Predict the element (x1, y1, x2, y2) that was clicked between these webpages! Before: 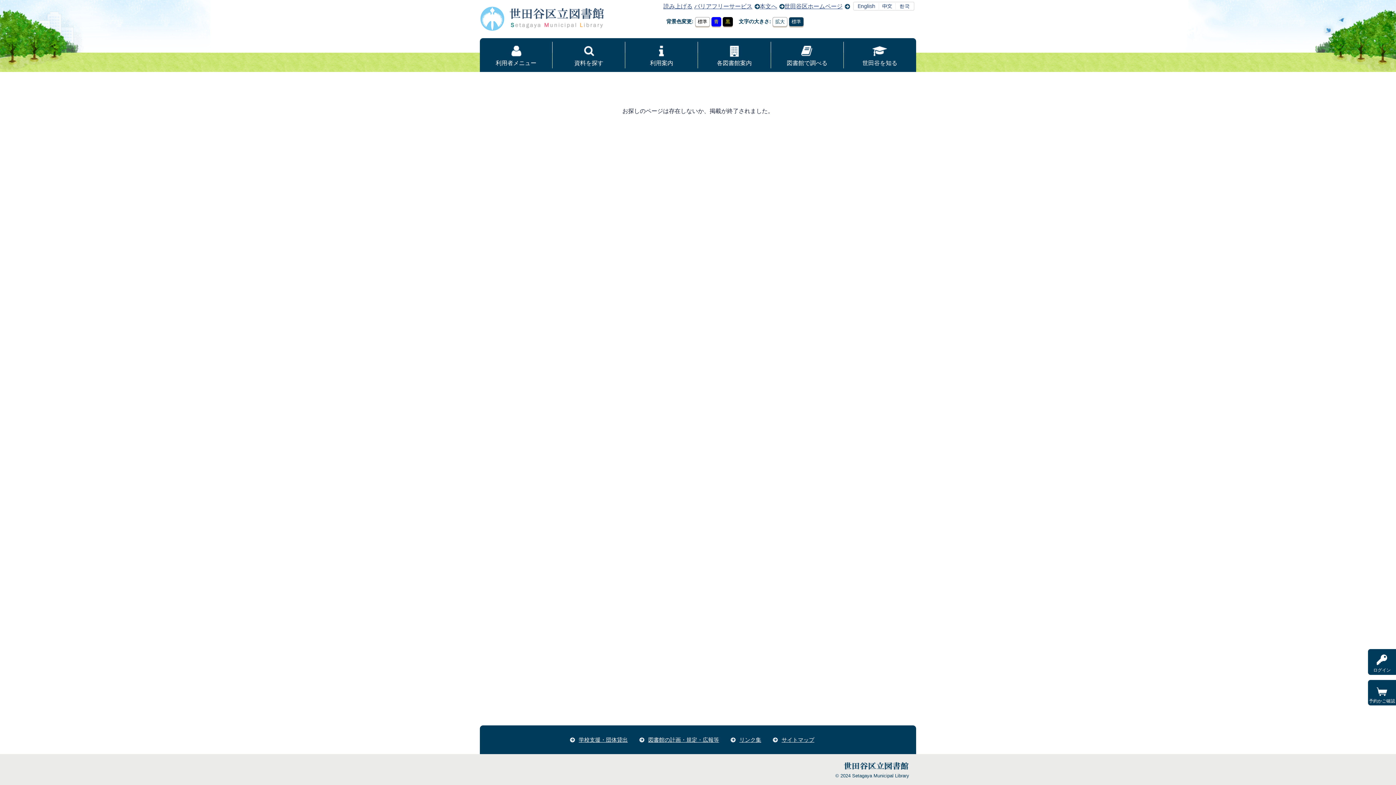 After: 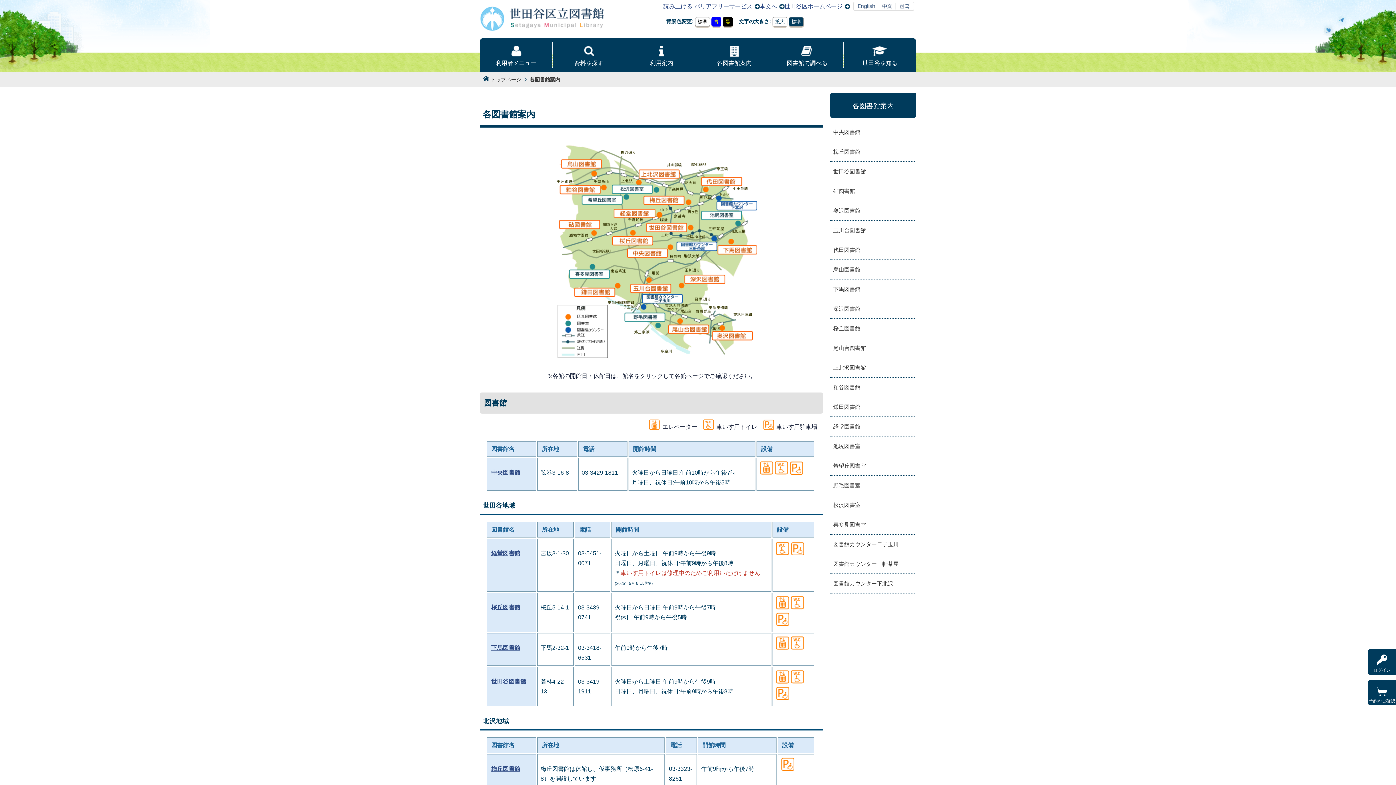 Action: bbox: (698, 41, 770, 68) label: 各図書館案内